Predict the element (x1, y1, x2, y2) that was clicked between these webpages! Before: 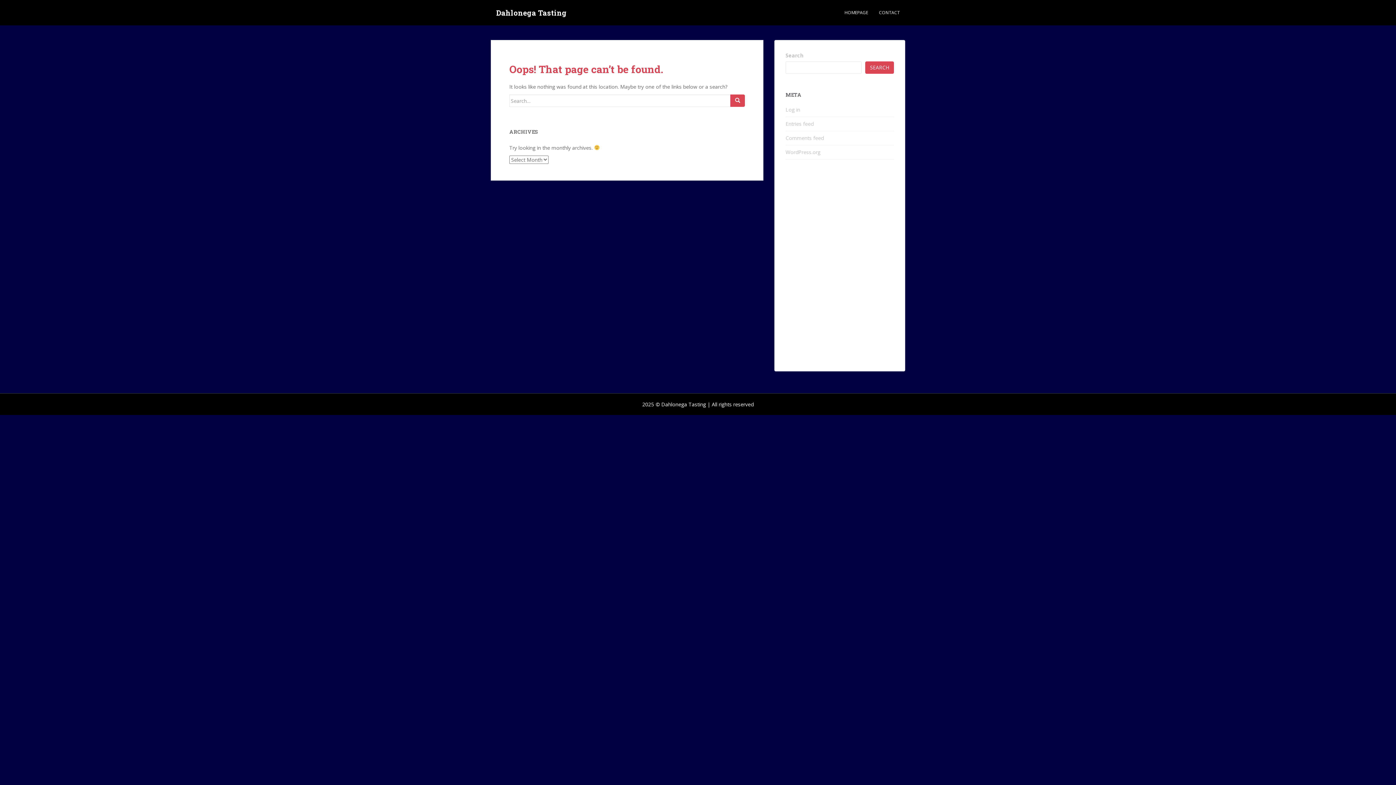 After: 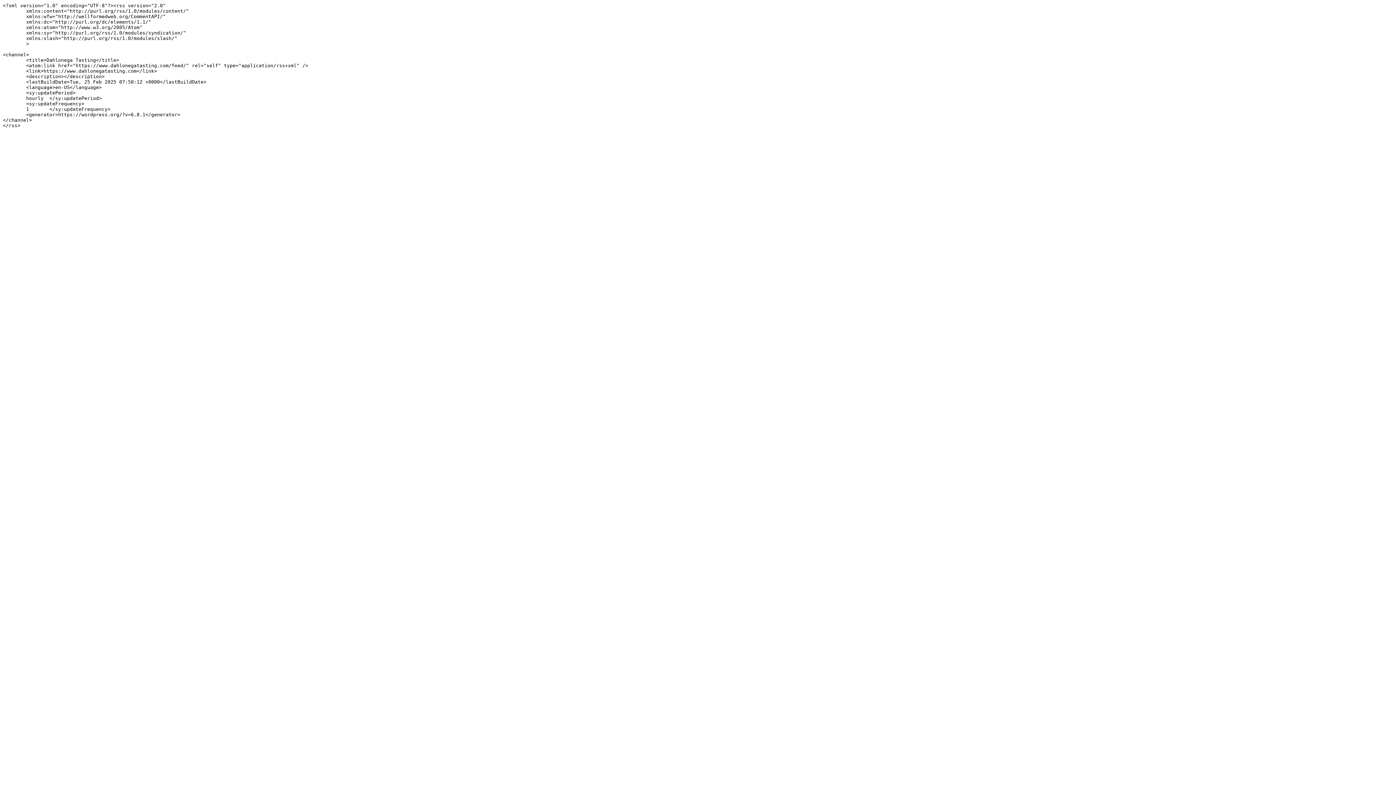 Action: label: Entries feed bbox: (785, 120, 813, 127)